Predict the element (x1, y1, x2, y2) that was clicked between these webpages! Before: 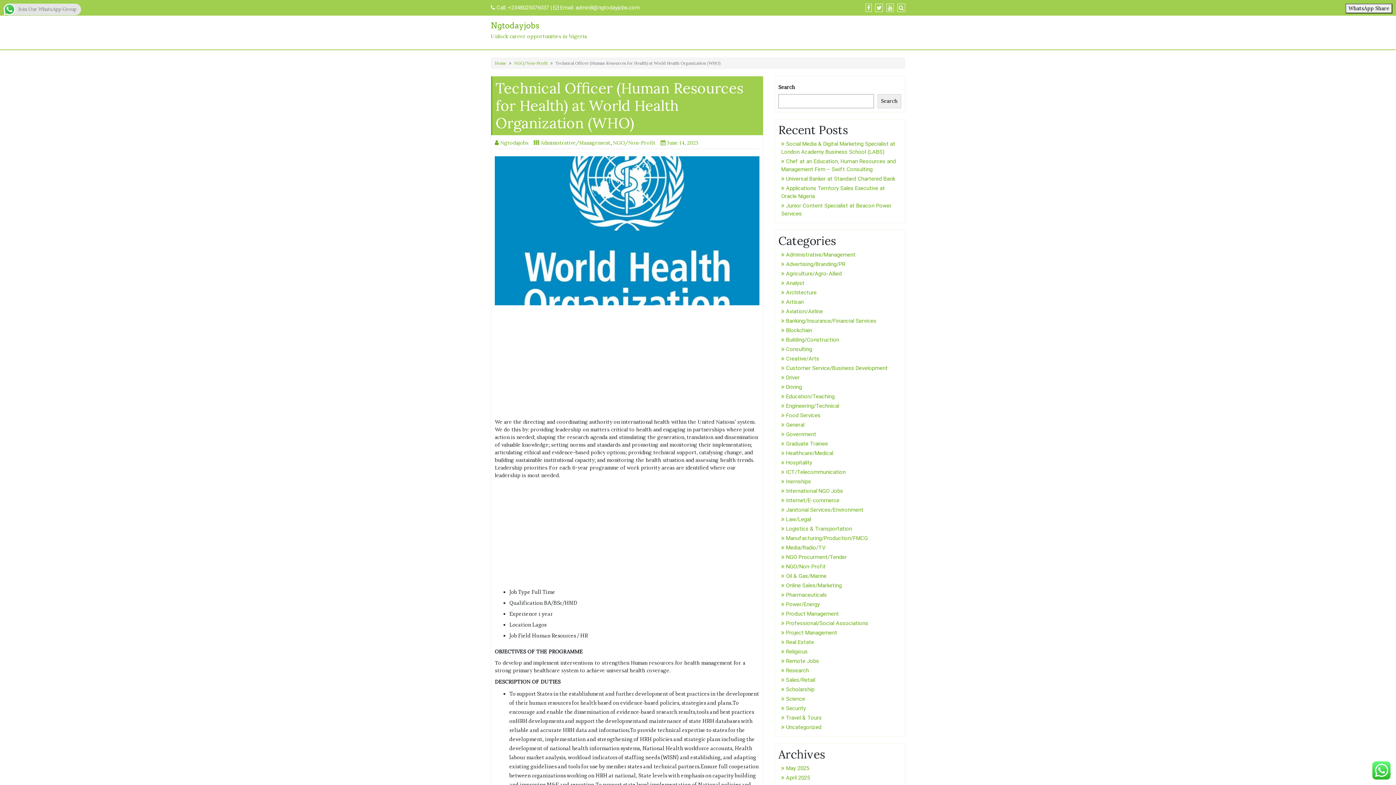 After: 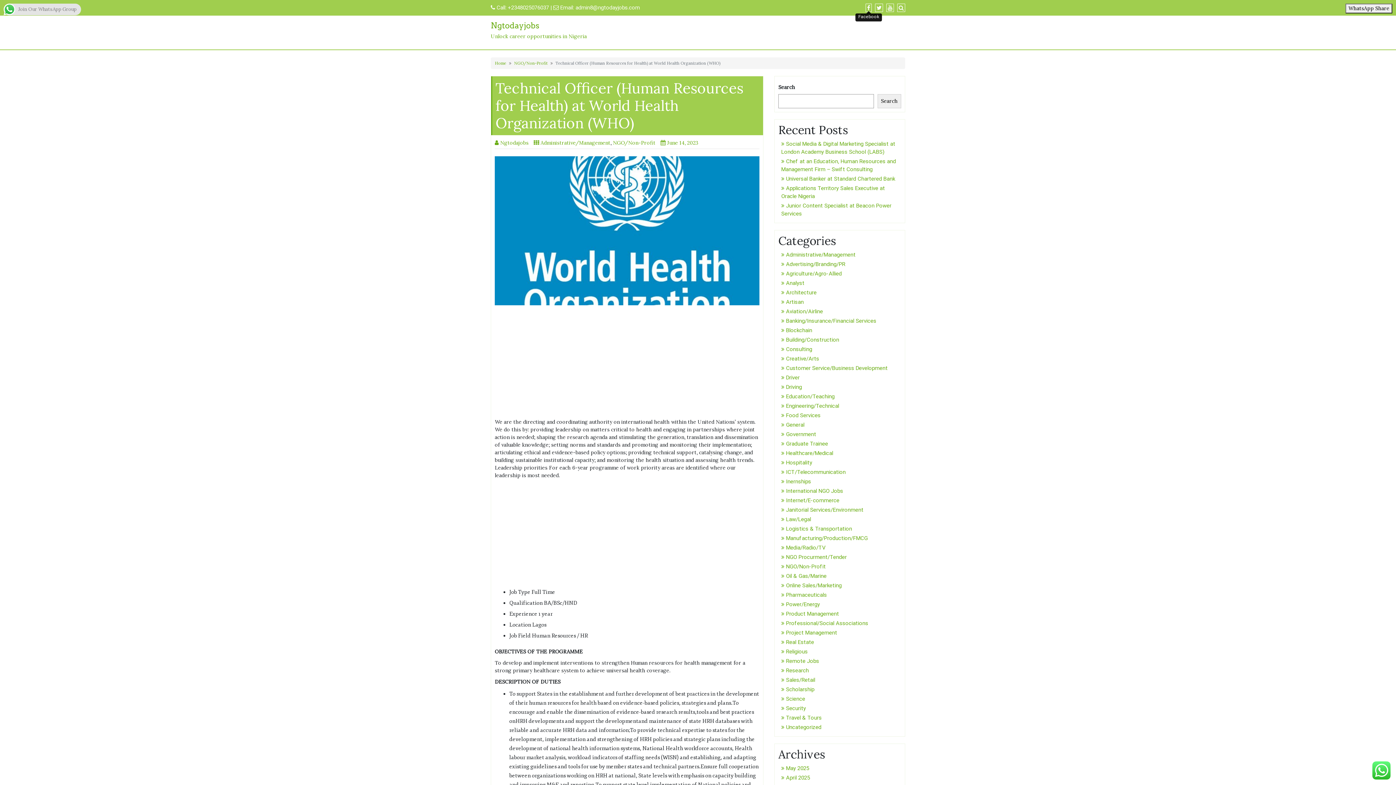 Action: bbox: (865, 4, 872, 11)